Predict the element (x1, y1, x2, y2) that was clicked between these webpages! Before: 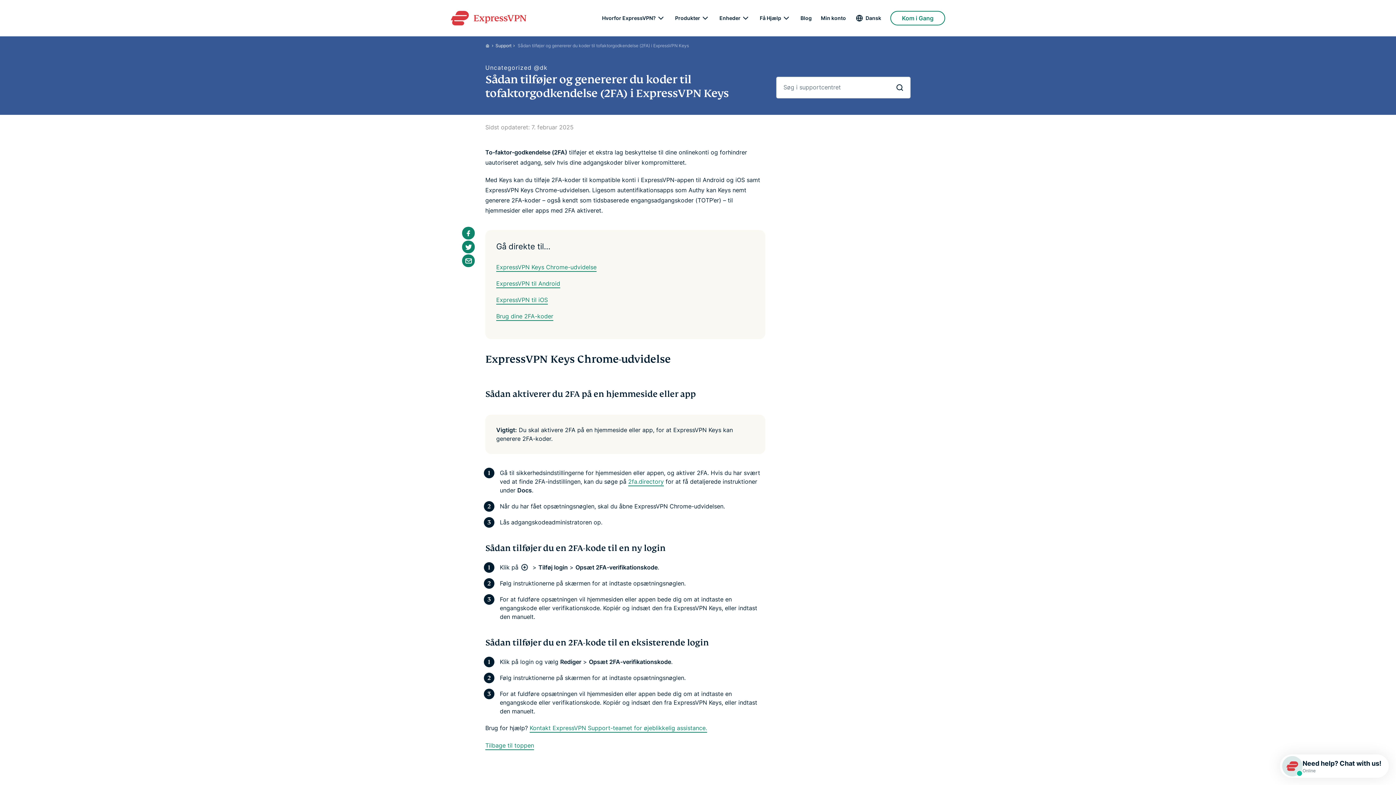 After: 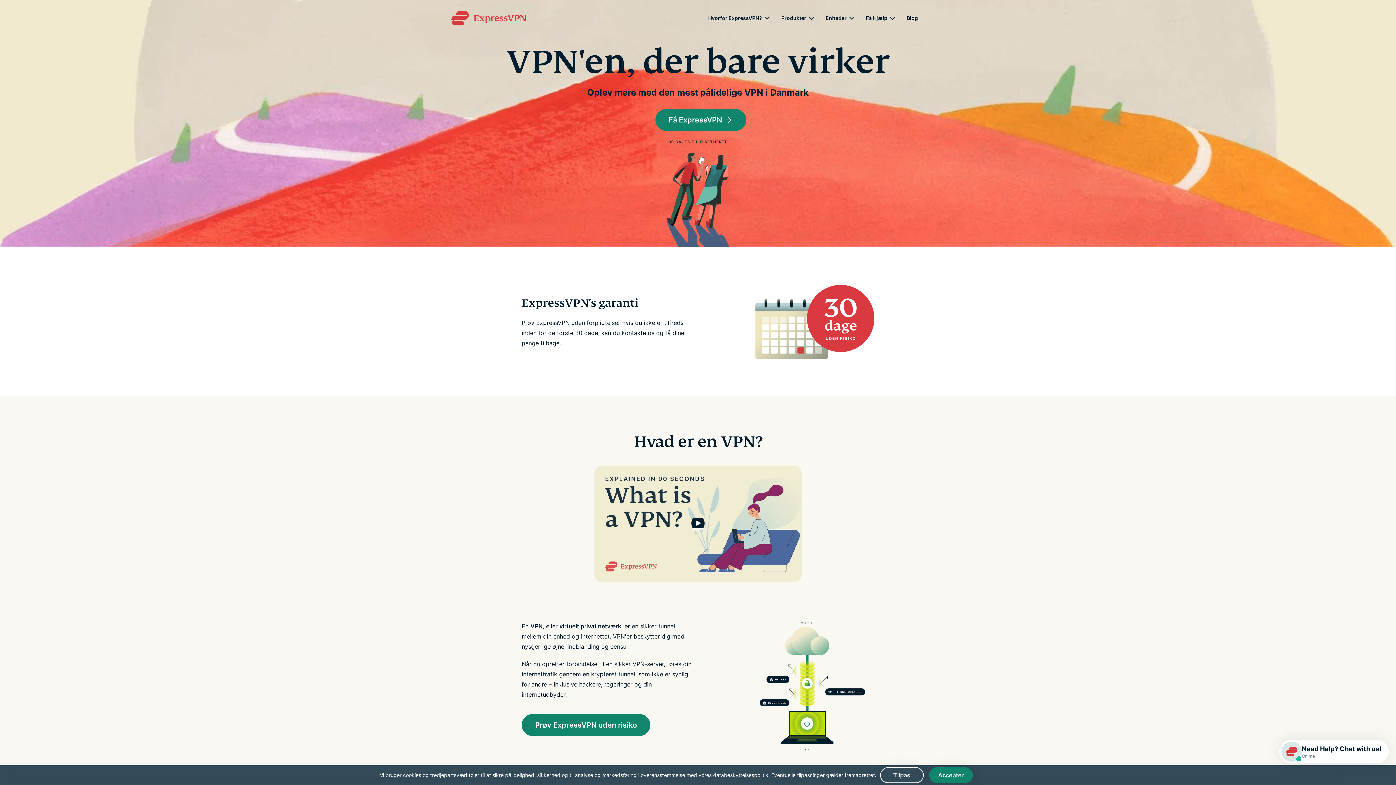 Action: label: Home bbox: (485, 42, 495, 48)